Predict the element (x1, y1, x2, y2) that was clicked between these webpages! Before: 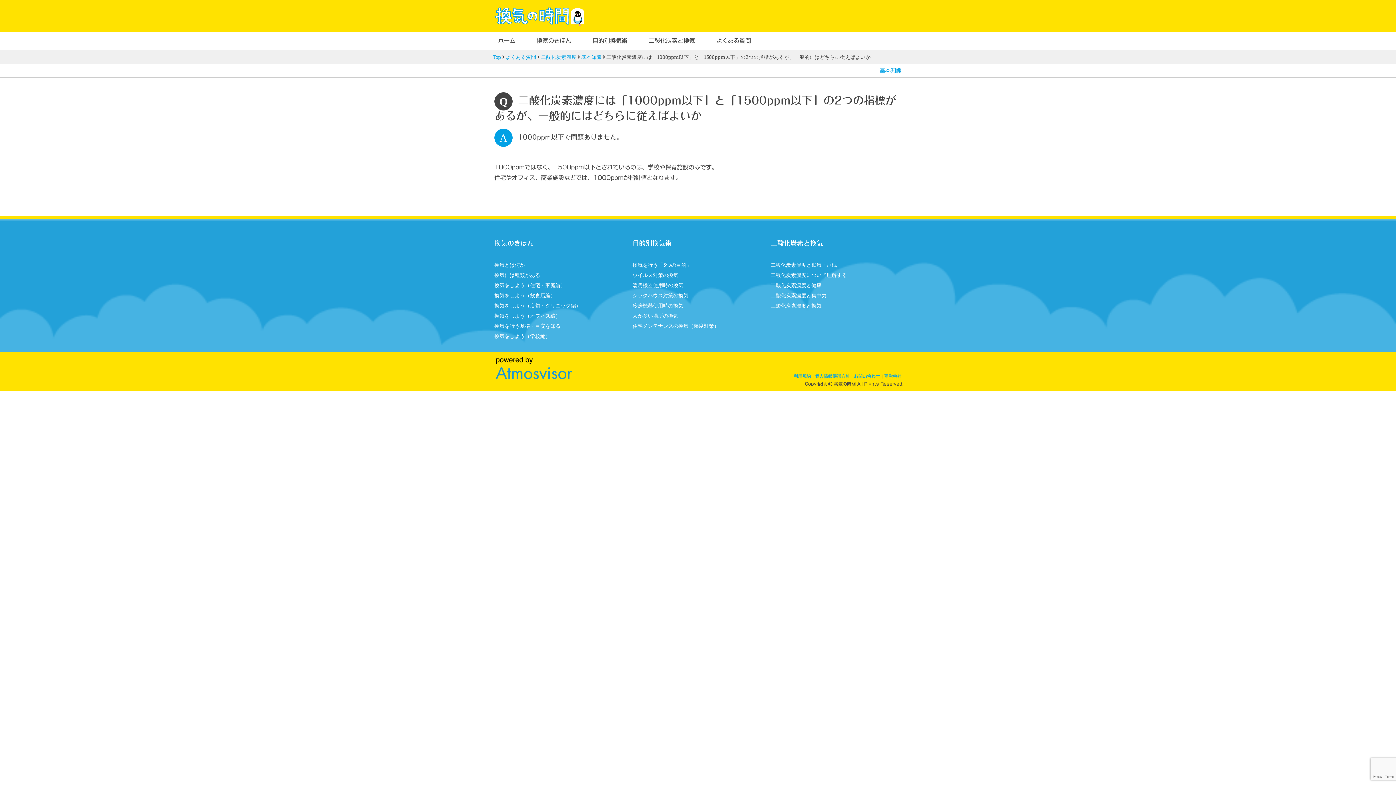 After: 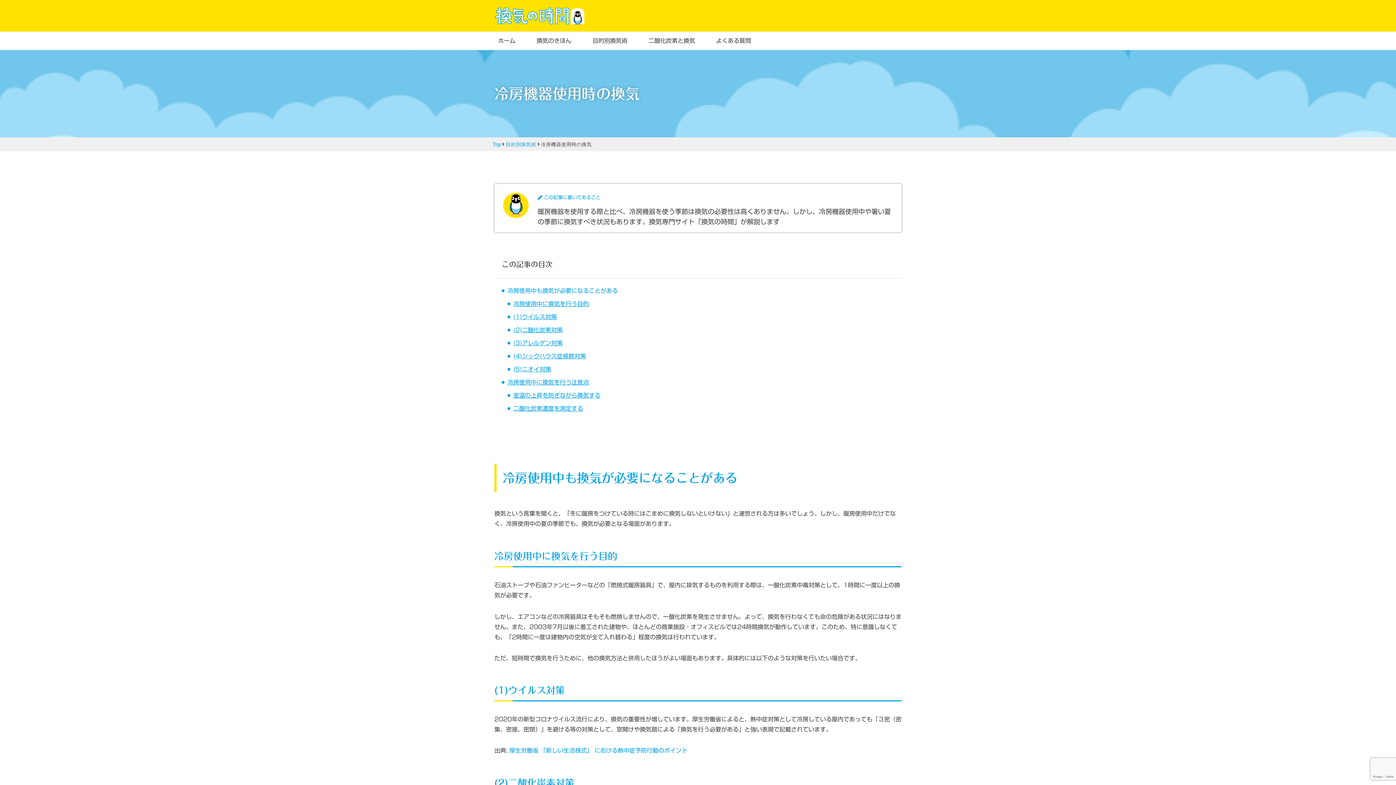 Action: label: 冷房機器使用時の換気 bbox: (632, 302, 683, 308)